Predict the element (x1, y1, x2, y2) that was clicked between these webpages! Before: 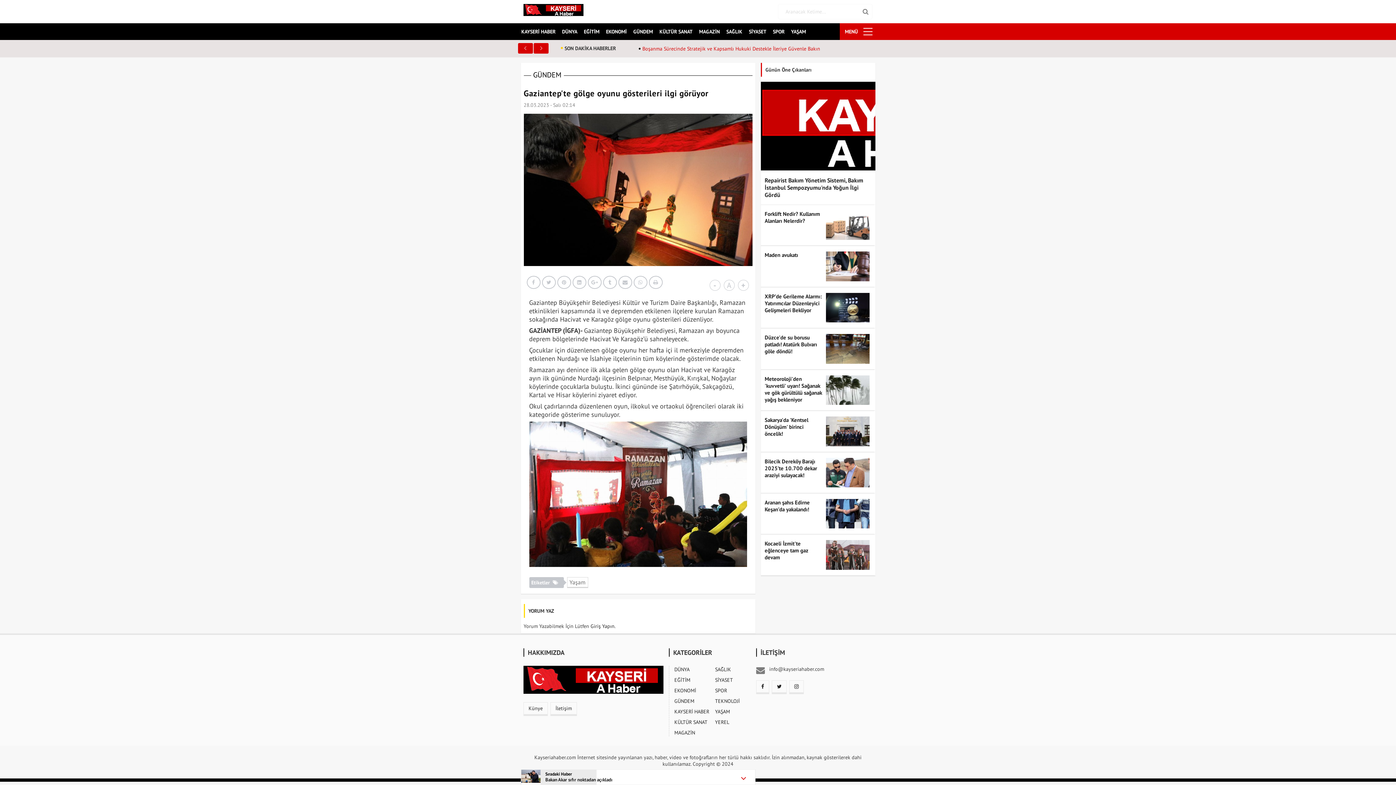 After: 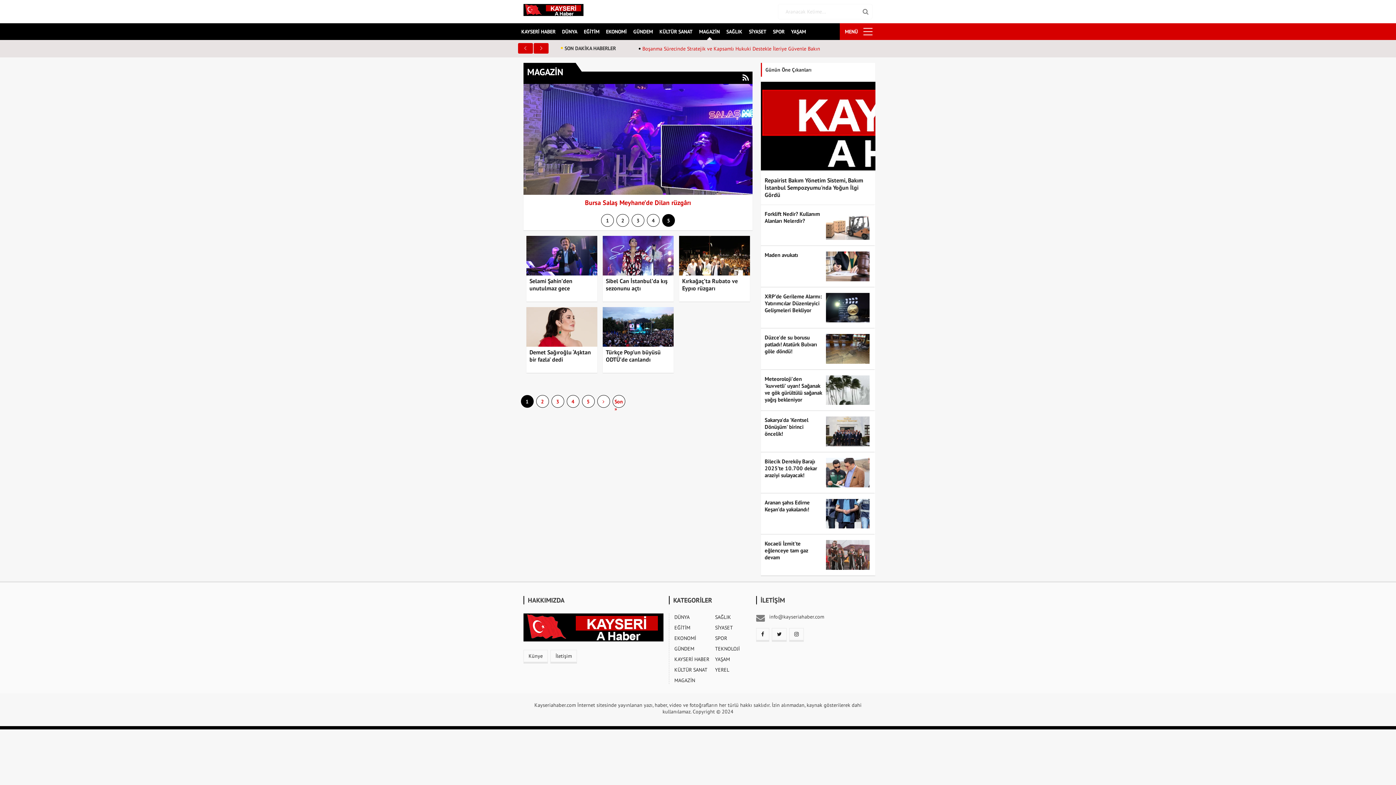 Action: label: MAGAZİN bbox: (674, 729, 695, 736)